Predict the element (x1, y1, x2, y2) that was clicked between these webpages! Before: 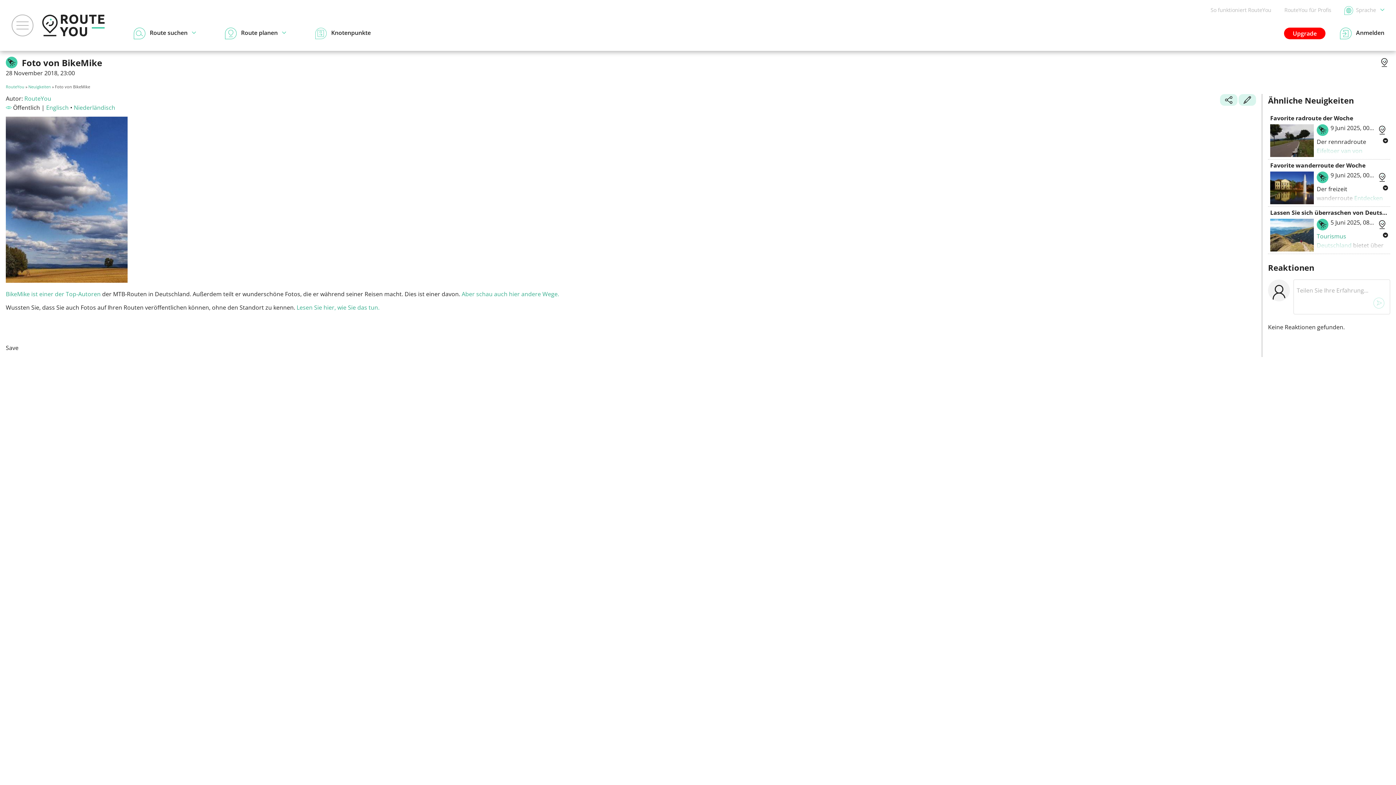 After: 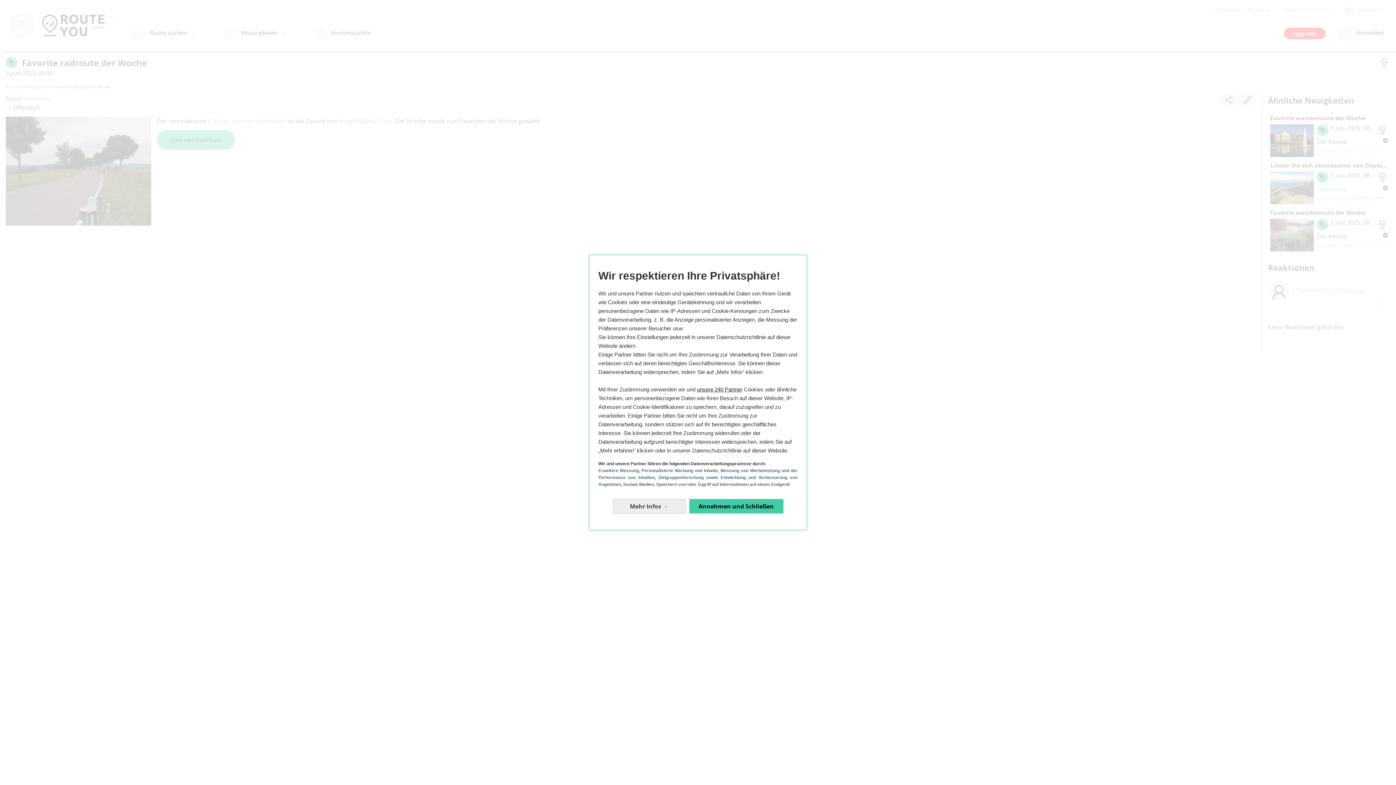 Action: bbox: (1270, 114, 1353, 122) label: Favorite radroute der Woche